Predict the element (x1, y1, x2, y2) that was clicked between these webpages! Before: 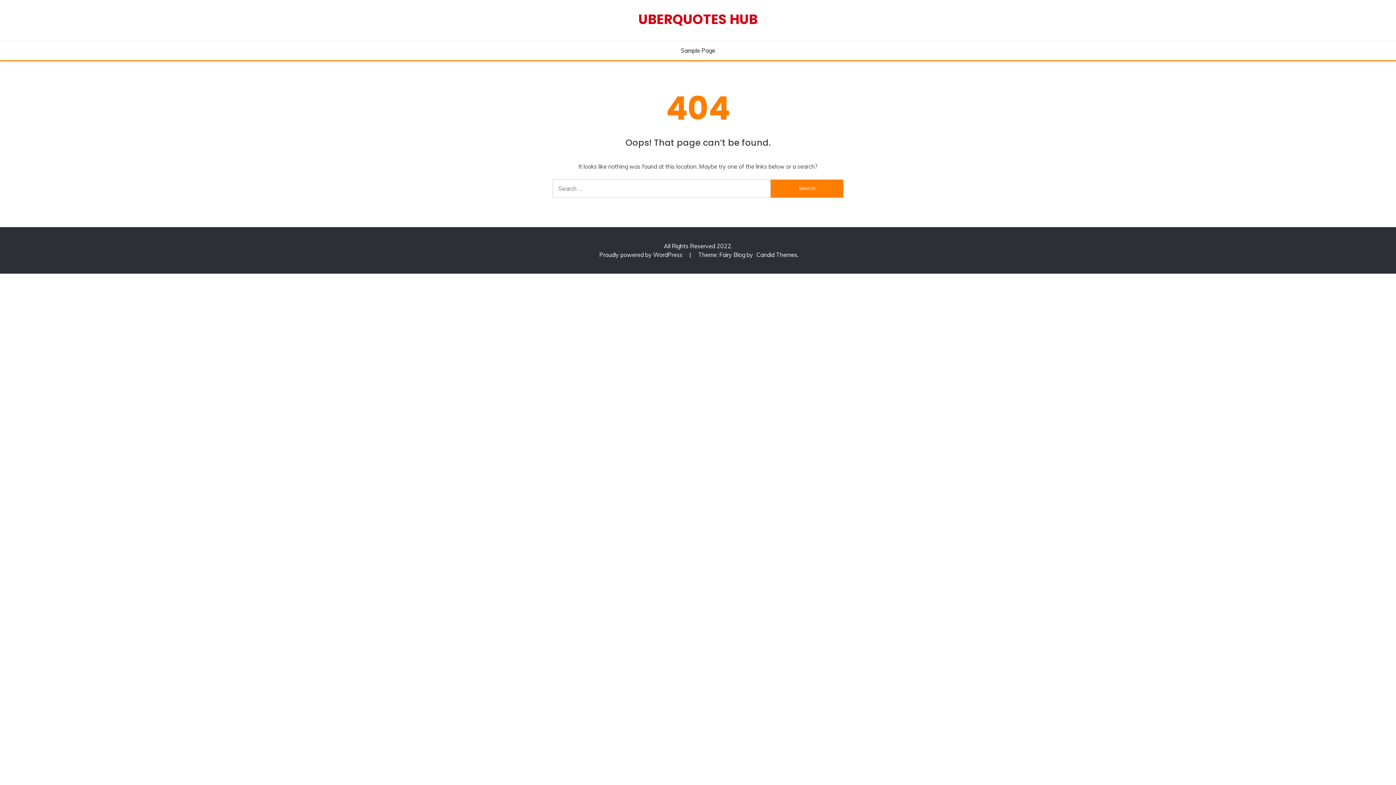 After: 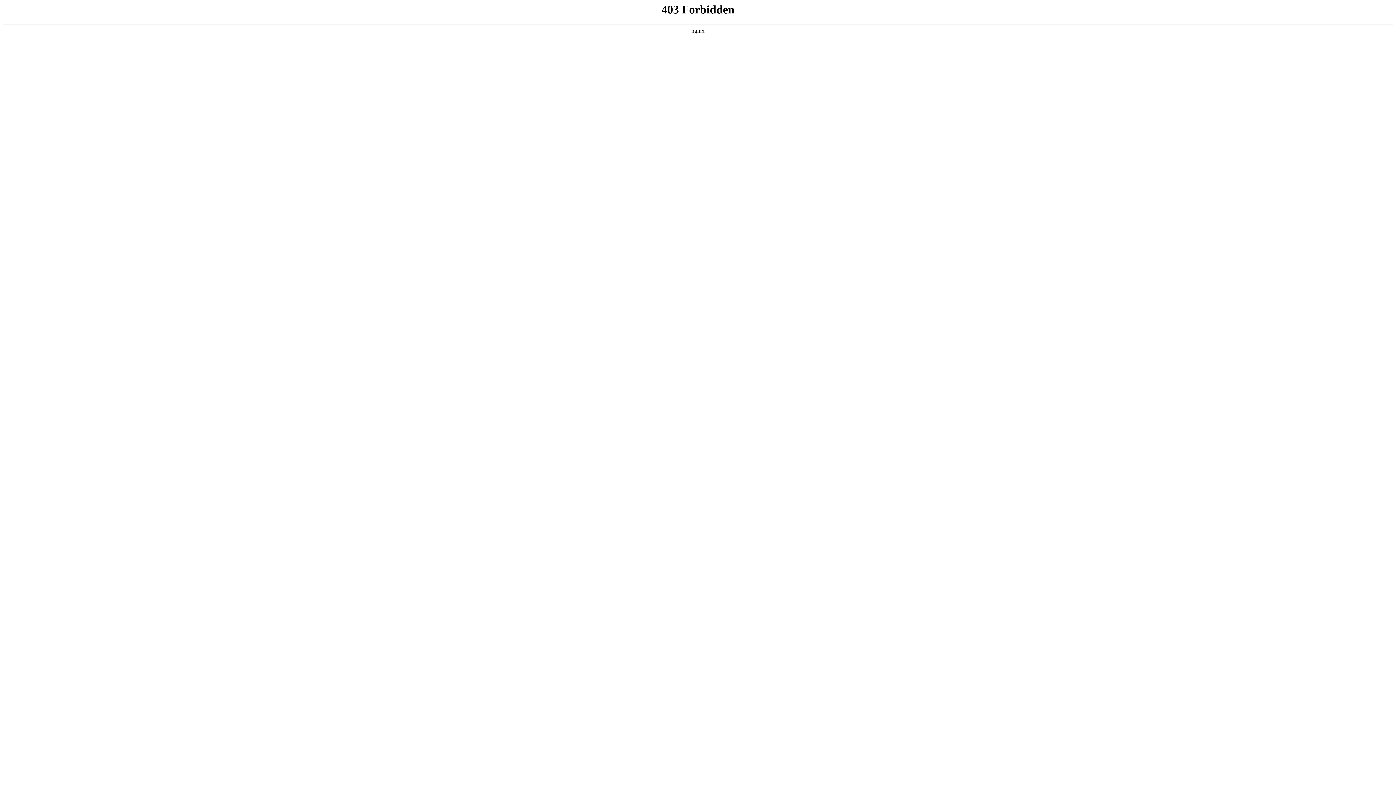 Action: bbox: (599, 251, 684, 258) label: Proudly powered by WordPress 